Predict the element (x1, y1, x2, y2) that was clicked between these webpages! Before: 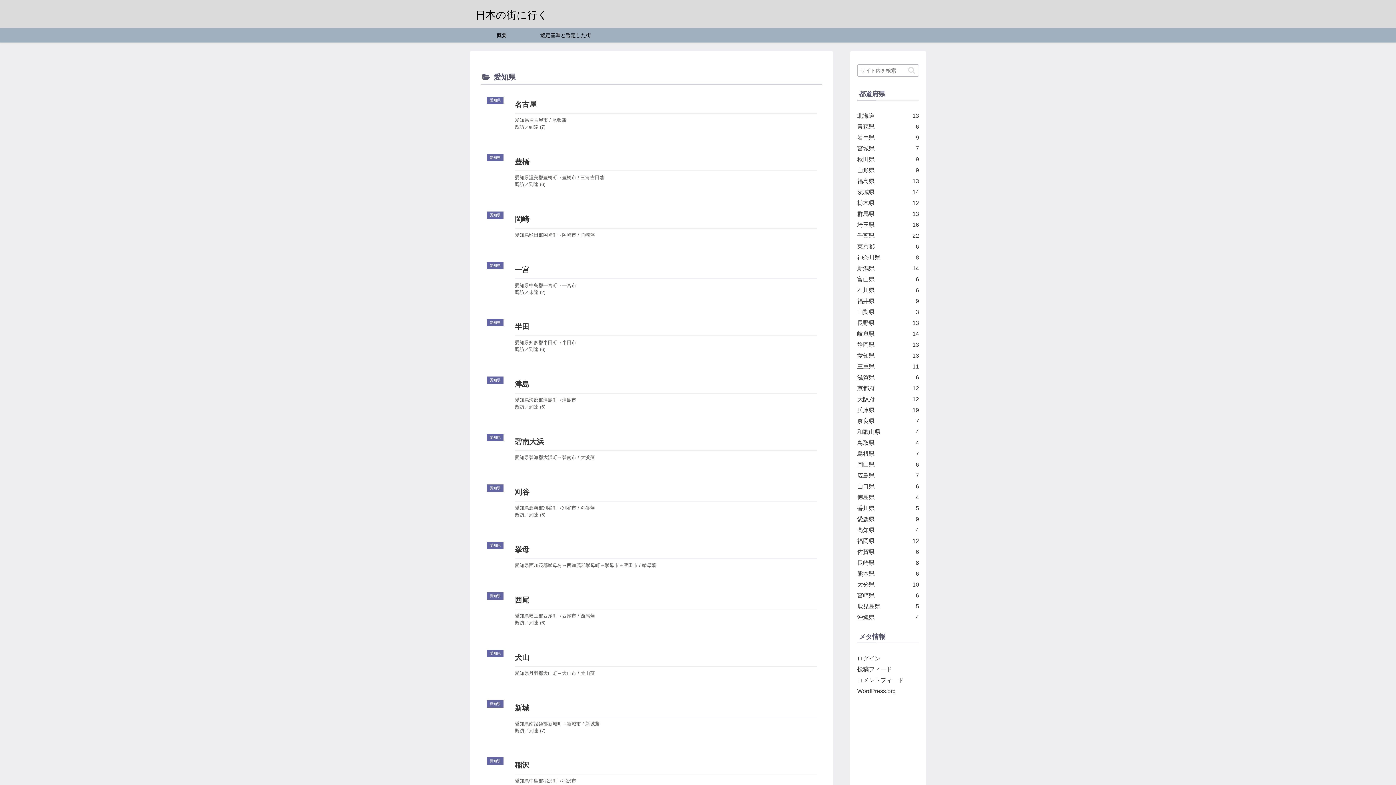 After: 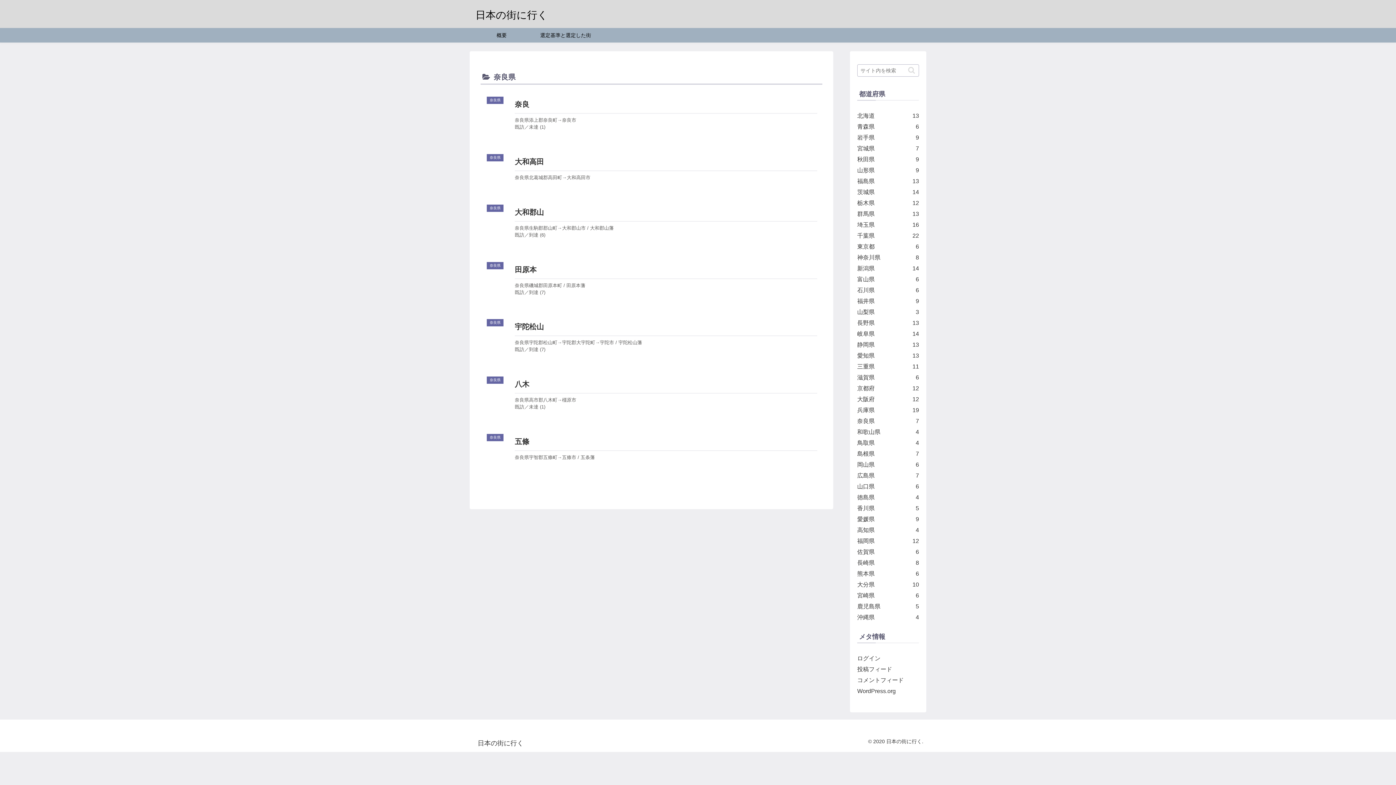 Action: bbox: (857, 415, 919, 426) label: 奈良県
7